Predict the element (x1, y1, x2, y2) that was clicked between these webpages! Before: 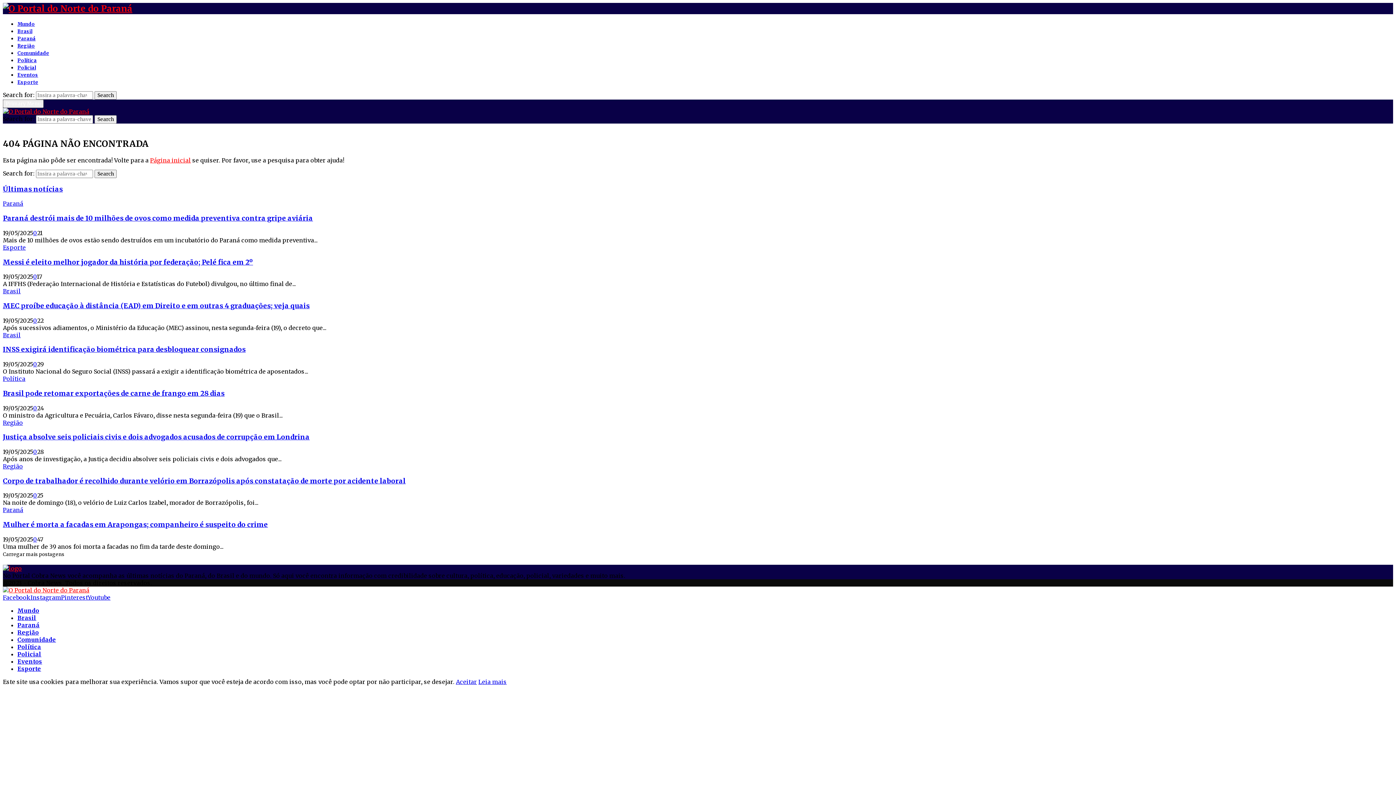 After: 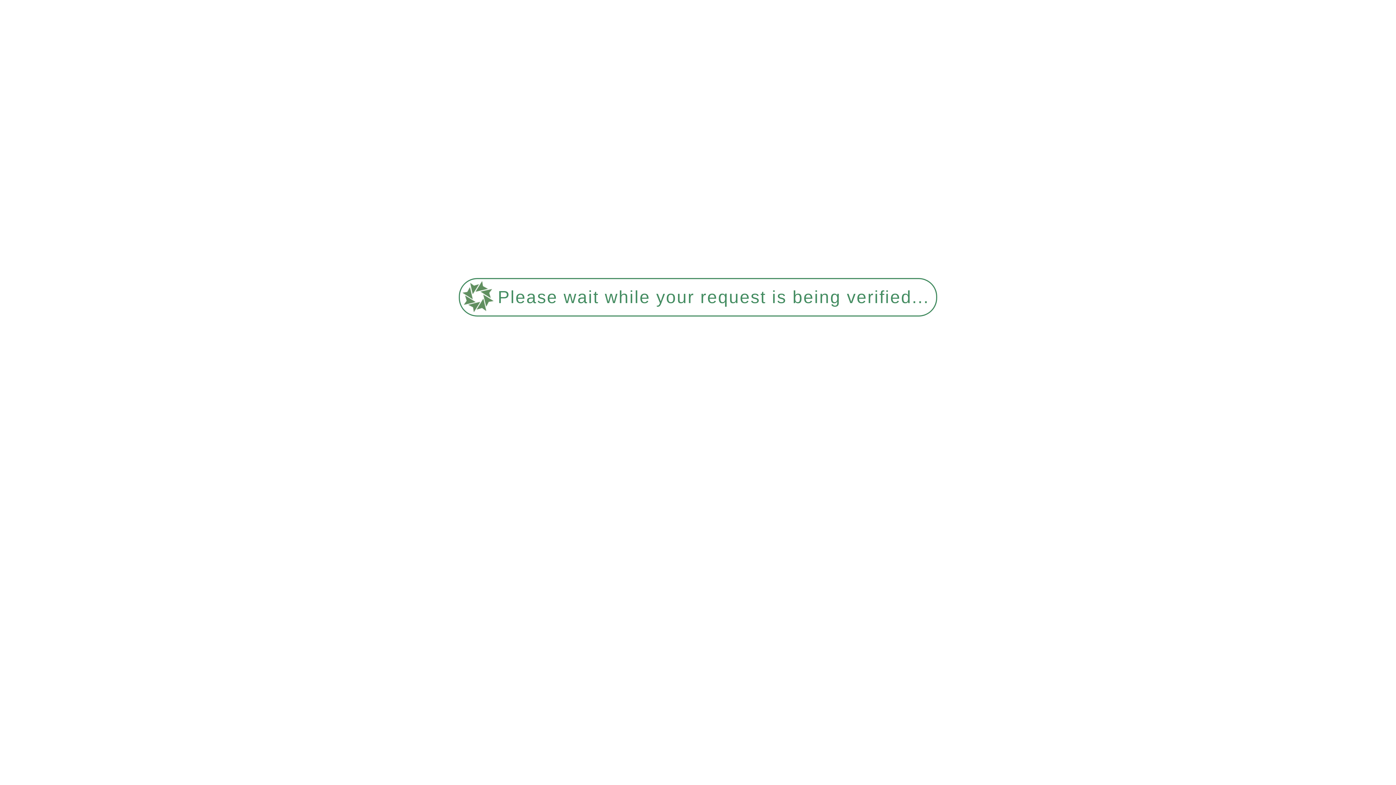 Action: label: Policial bbox: (17, 650, 41, 658)